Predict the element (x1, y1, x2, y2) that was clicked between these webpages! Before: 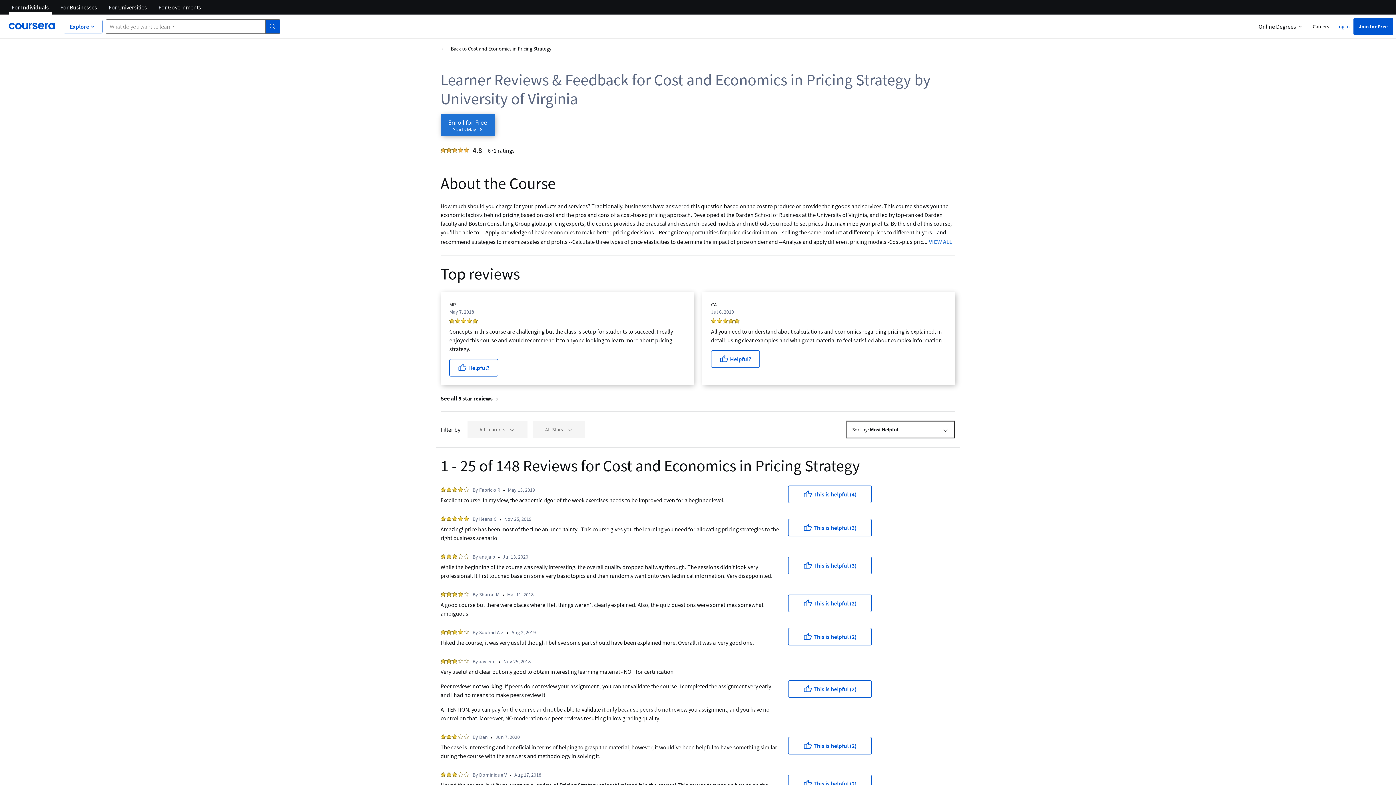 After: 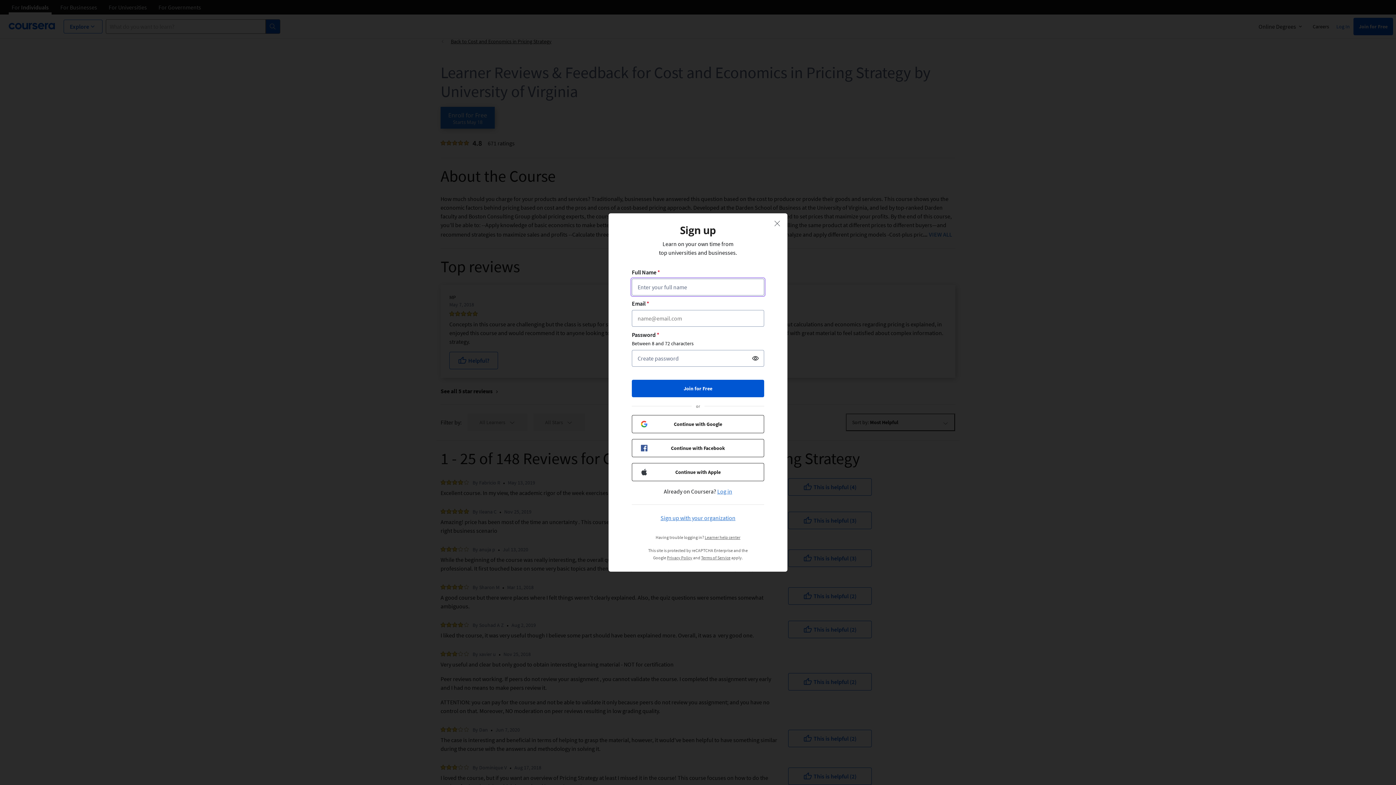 Action: bbox: (788, 775, 872, 792) label: This is helpful (2)